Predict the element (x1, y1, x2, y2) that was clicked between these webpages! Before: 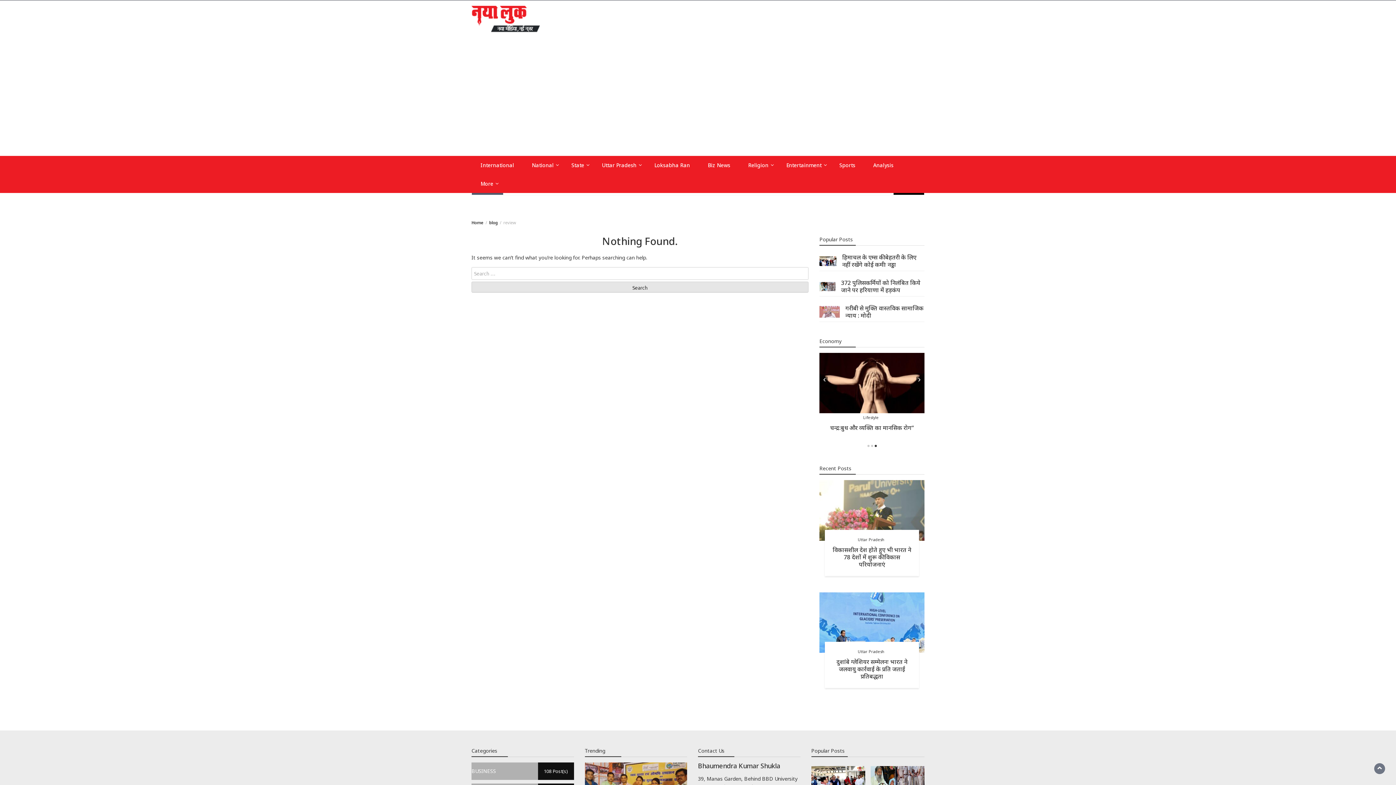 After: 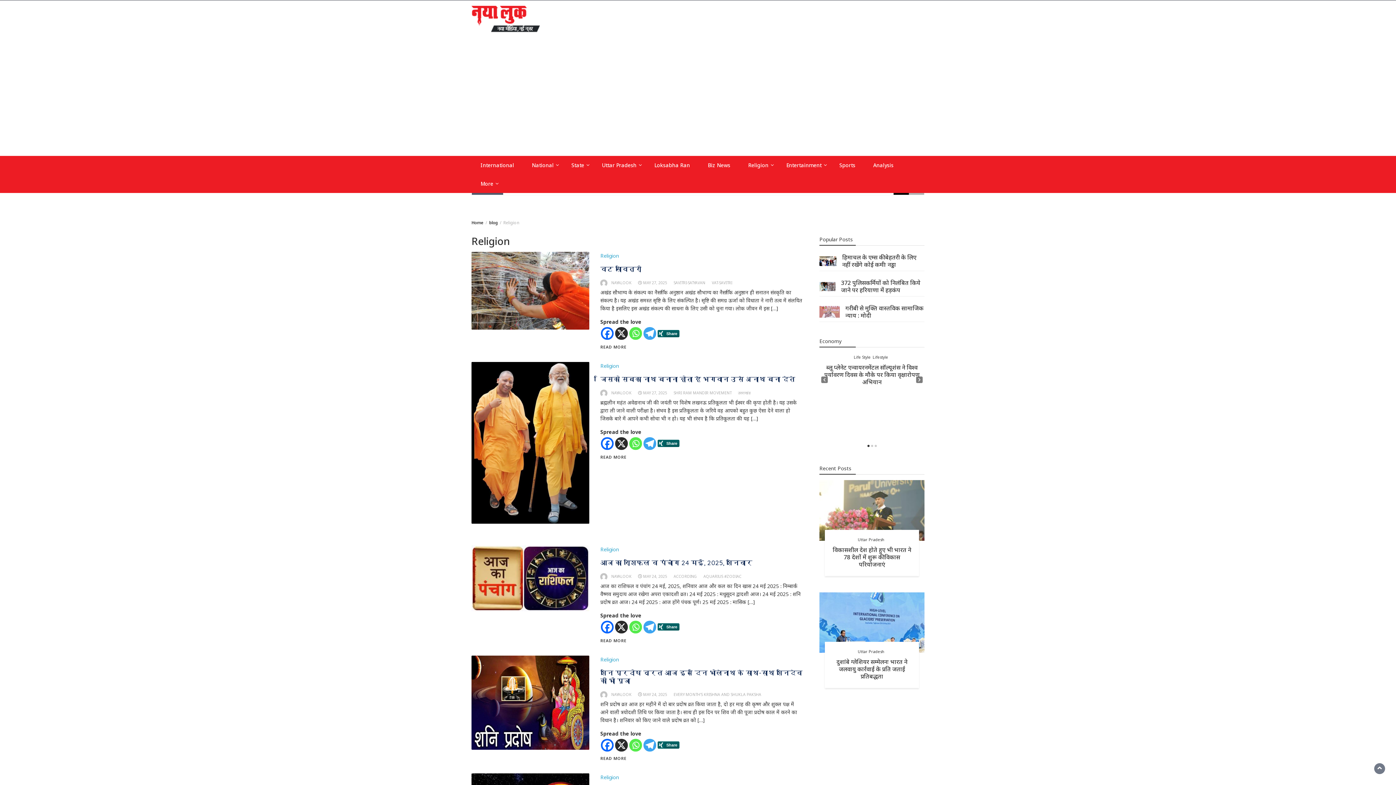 Action: bbox: (741, 156, 776, 174) label: Religion